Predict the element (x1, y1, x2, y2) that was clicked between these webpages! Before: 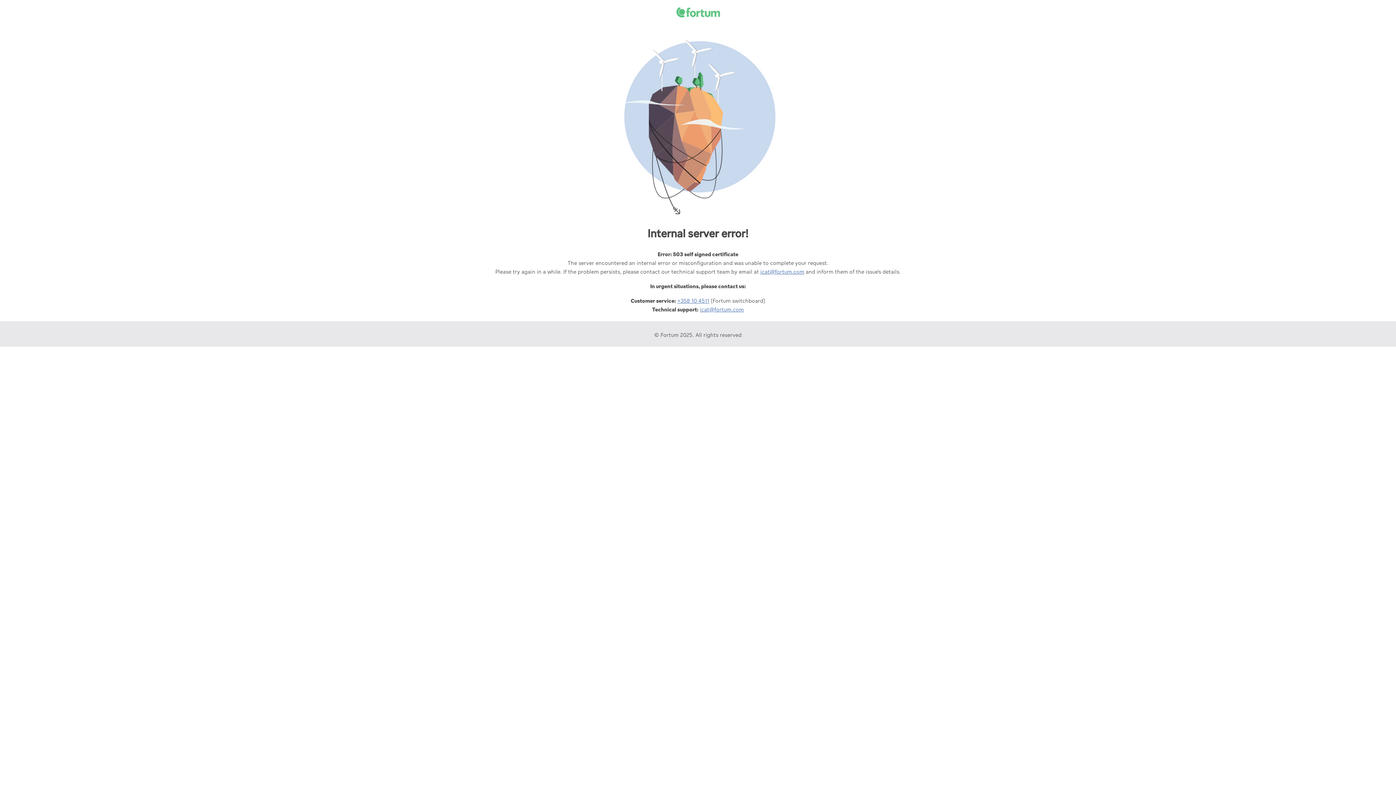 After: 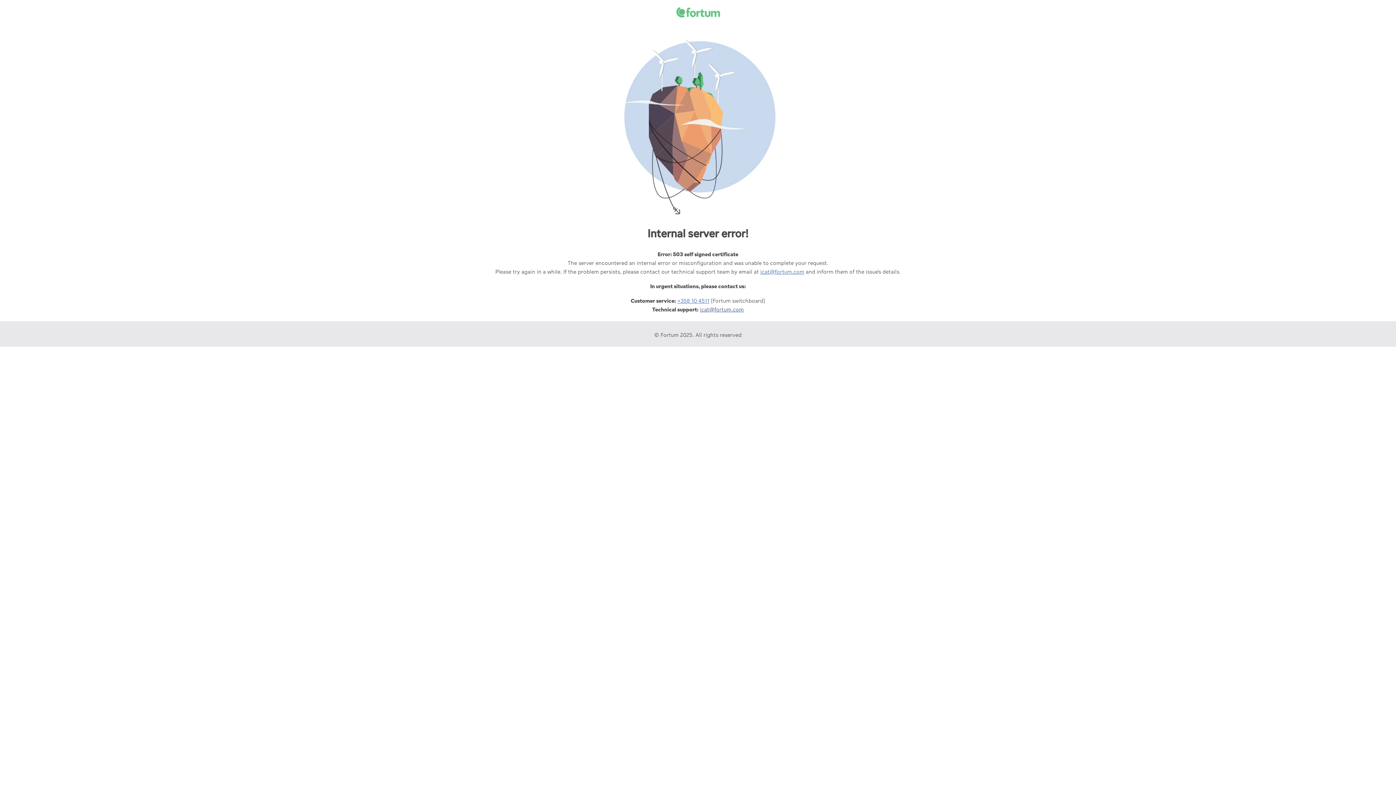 Action: bbox: (700, 306, 744, 313) label: icat@fortum.com